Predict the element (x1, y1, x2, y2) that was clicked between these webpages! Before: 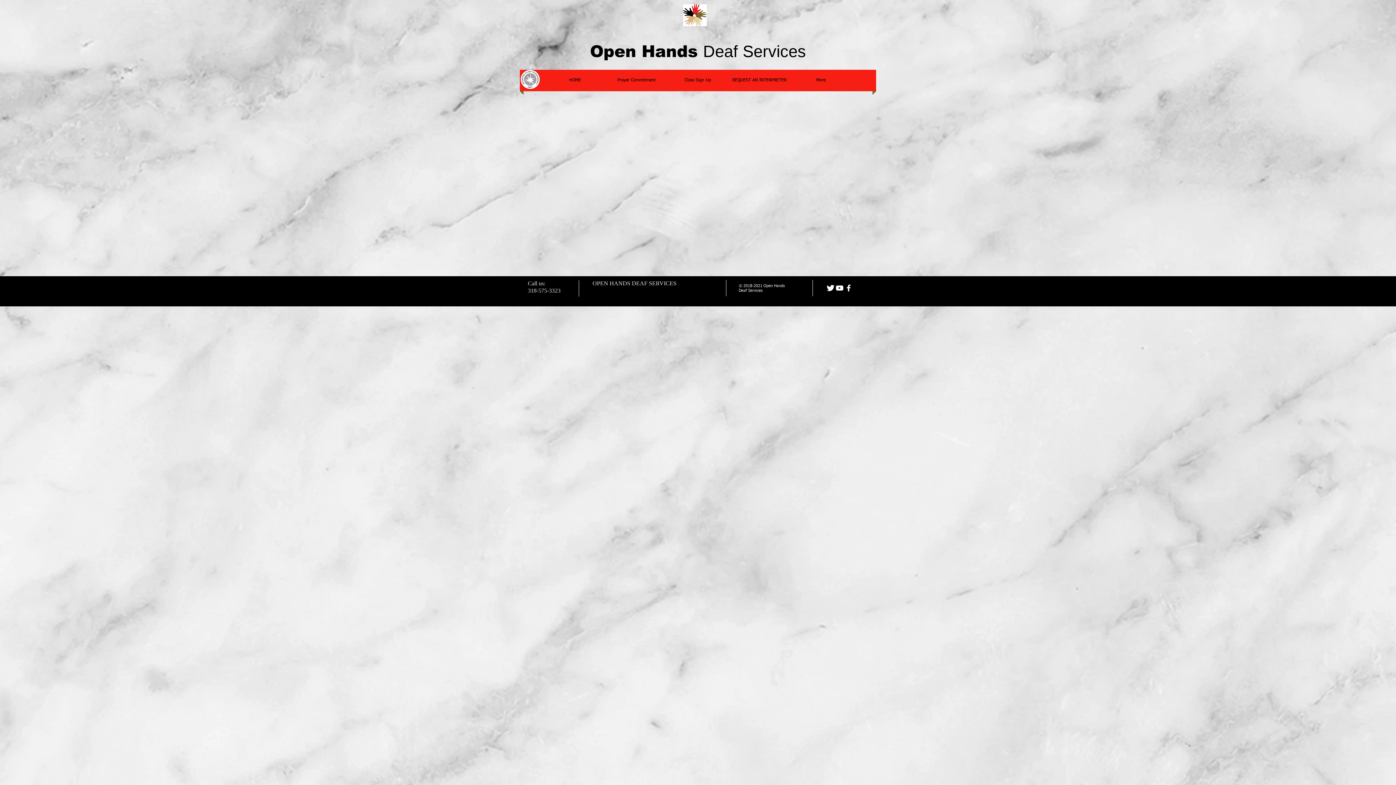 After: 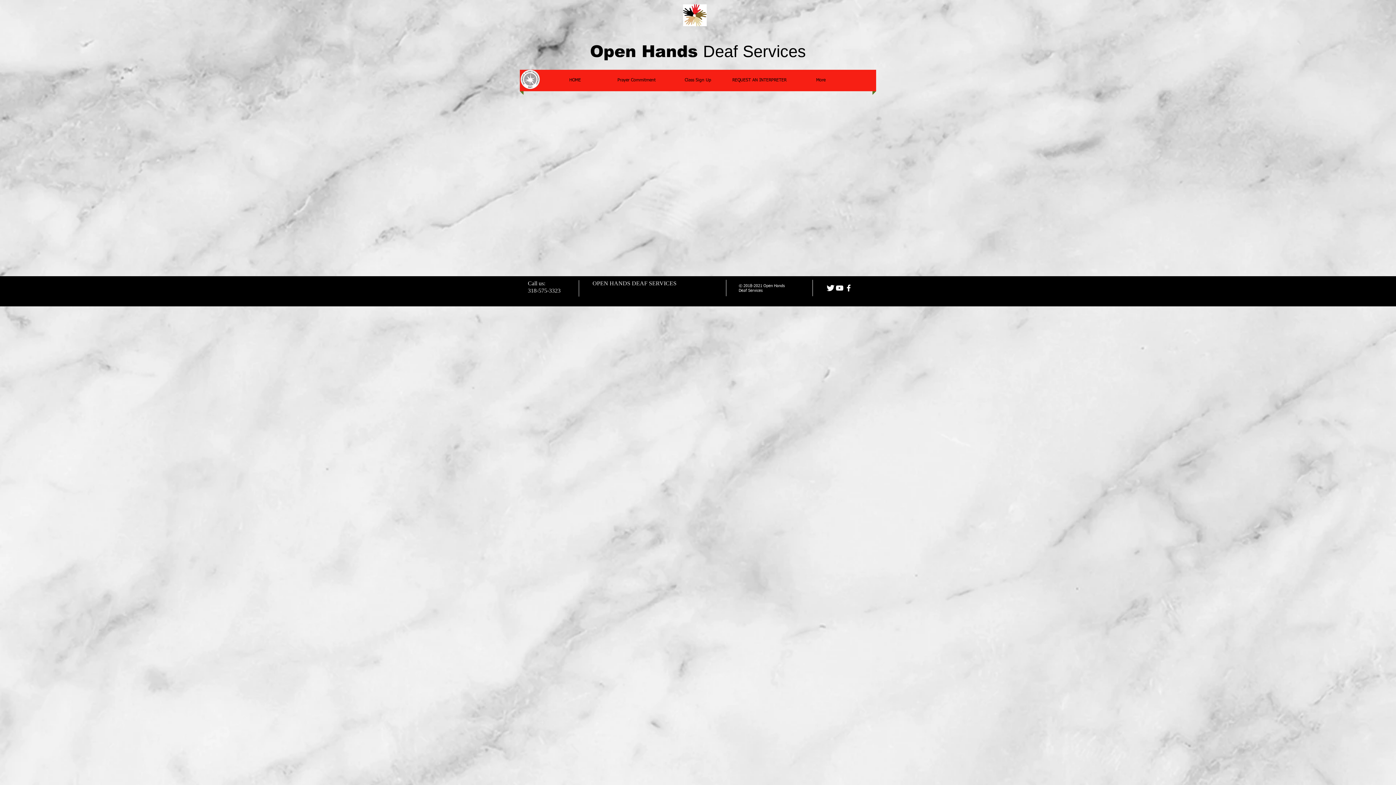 Action: bbox: (835, 283, 844, 292)